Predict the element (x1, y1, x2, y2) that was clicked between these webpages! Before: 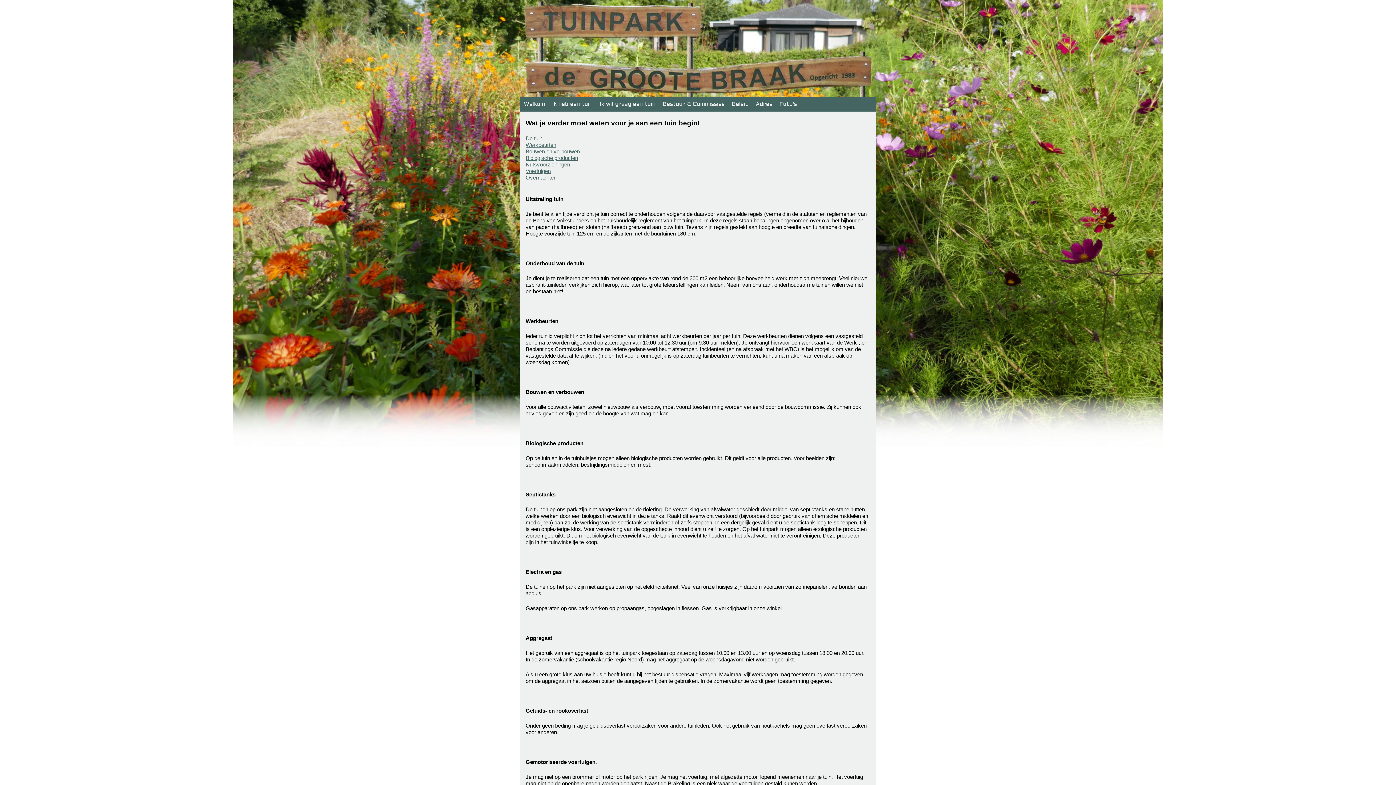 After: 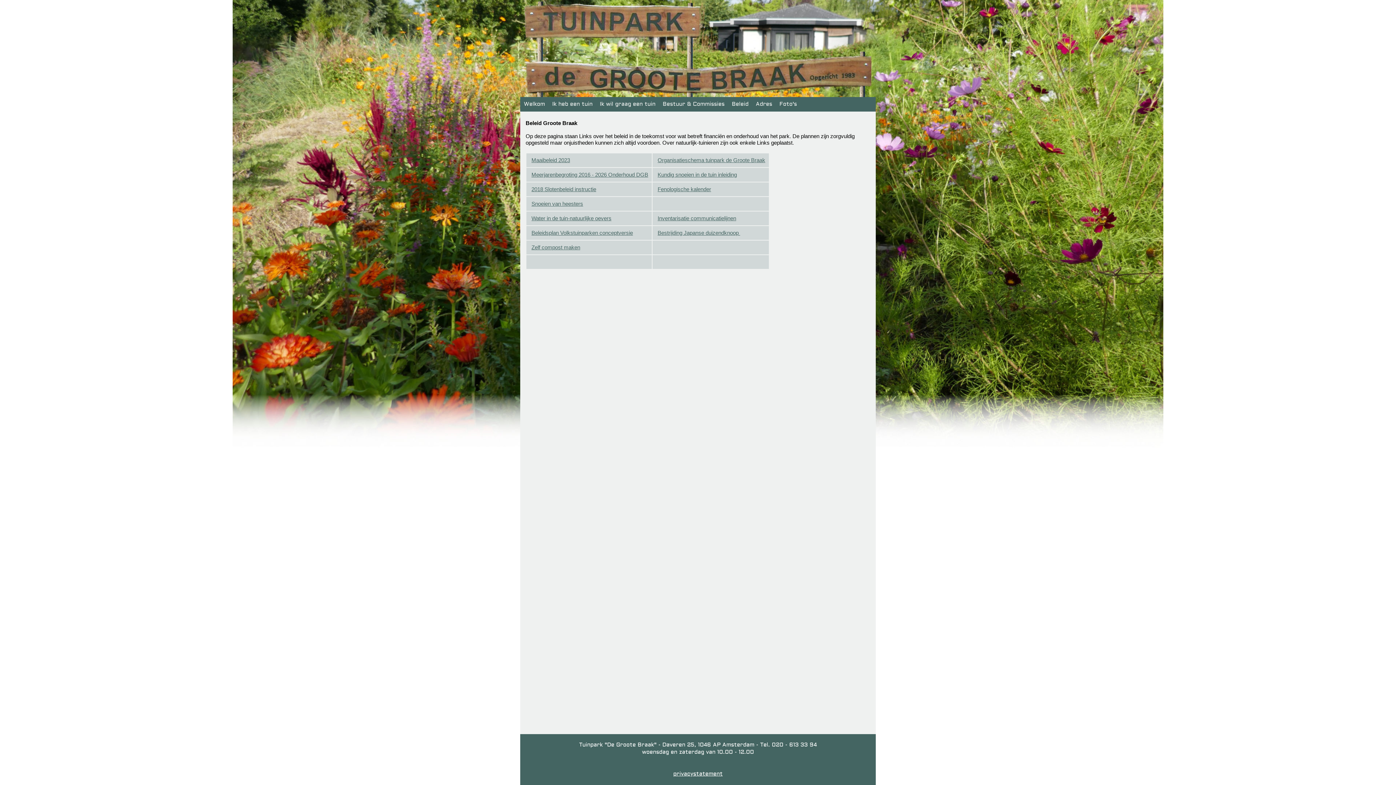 Action: bbox: (728, 97, 752, 111) label: Beleid